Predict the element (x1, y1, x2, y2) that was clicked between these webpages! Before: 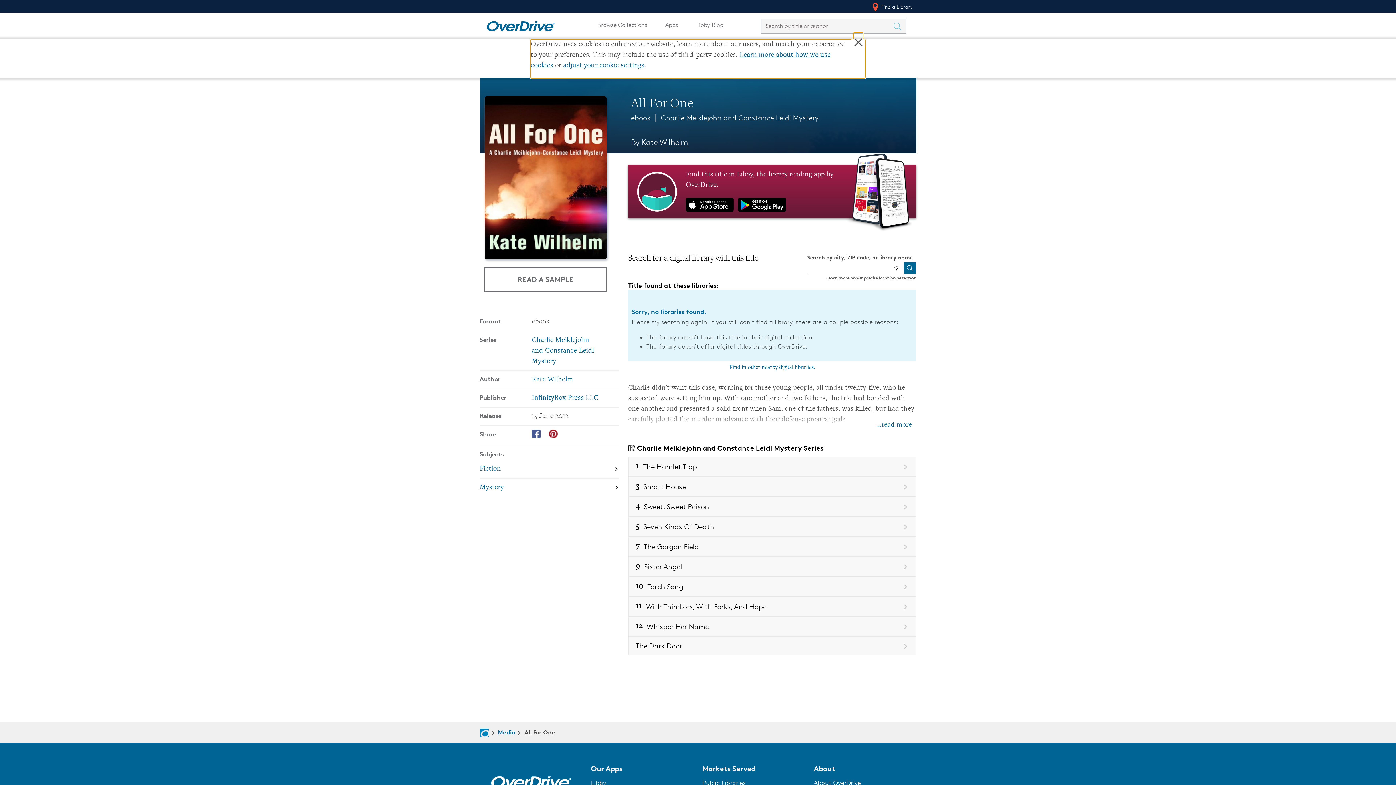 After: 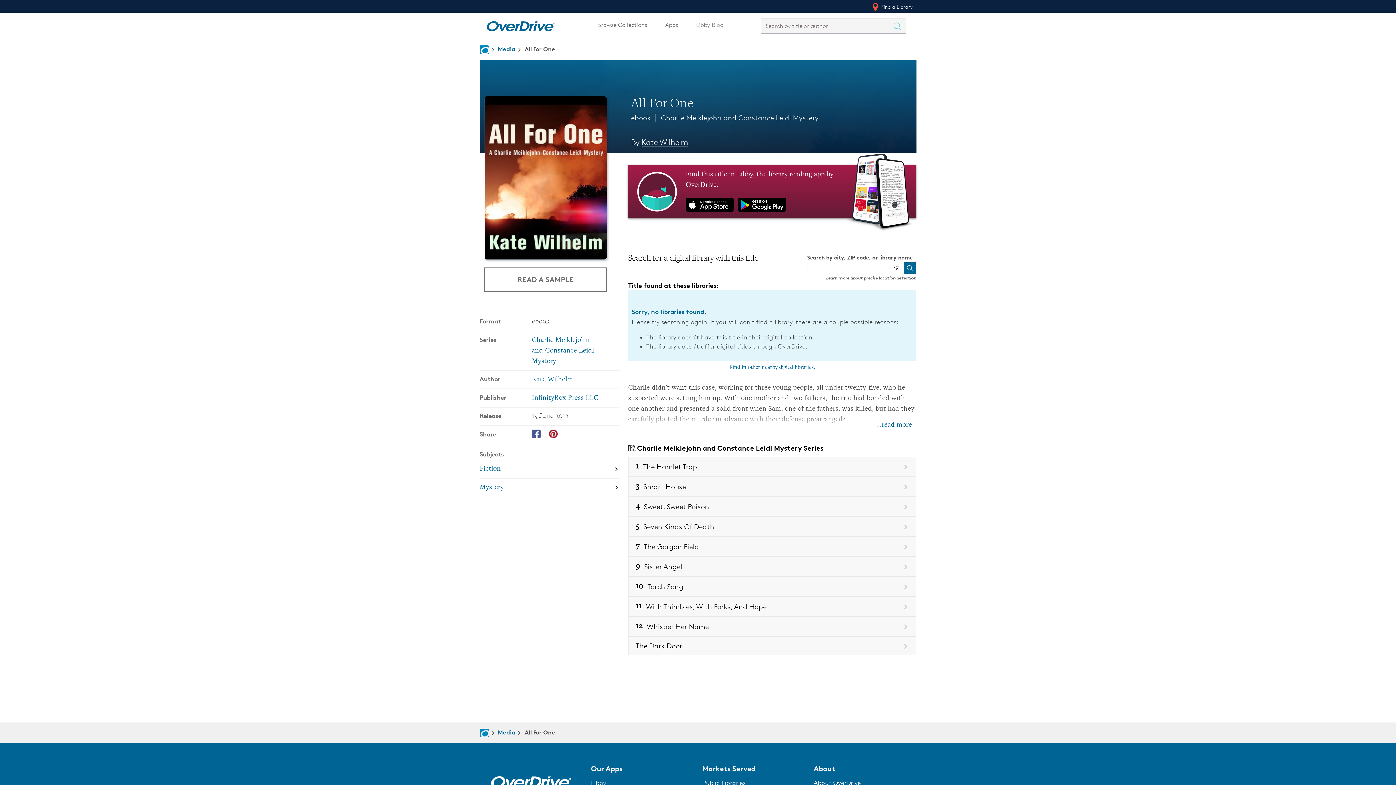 Action: bbox: (531, 429, 540, 438)